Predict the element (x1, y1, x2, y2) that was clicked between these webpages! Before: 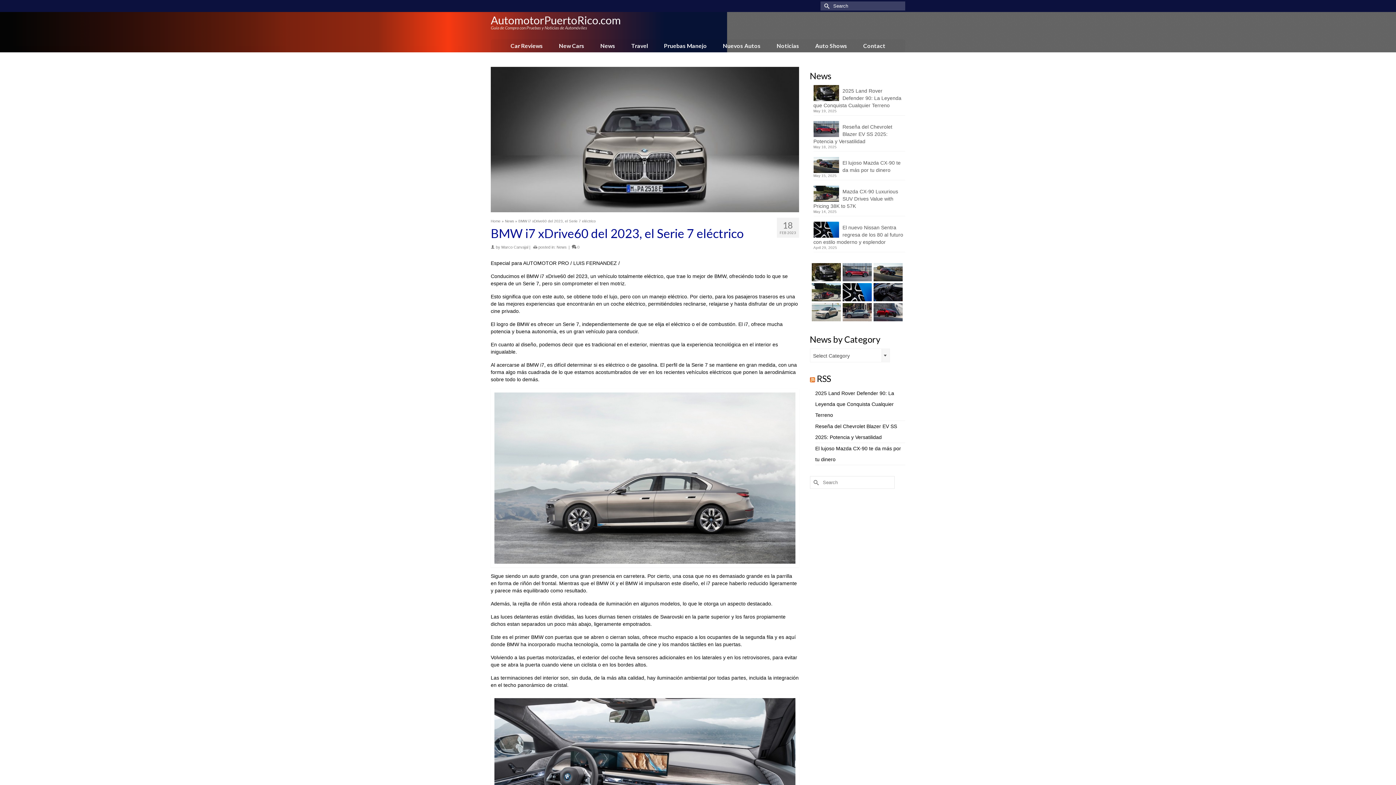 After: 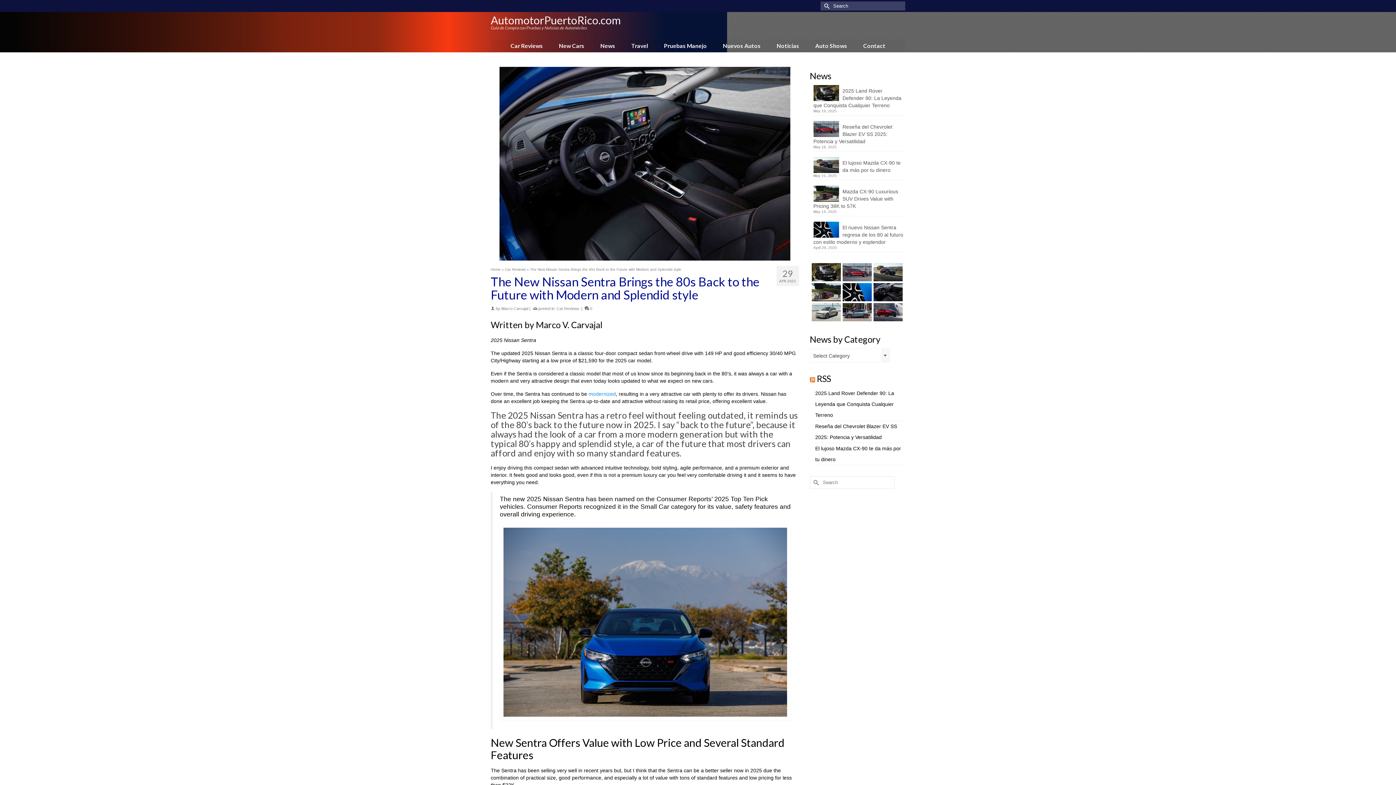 Action: bbox: (871, 283, 902, 301)